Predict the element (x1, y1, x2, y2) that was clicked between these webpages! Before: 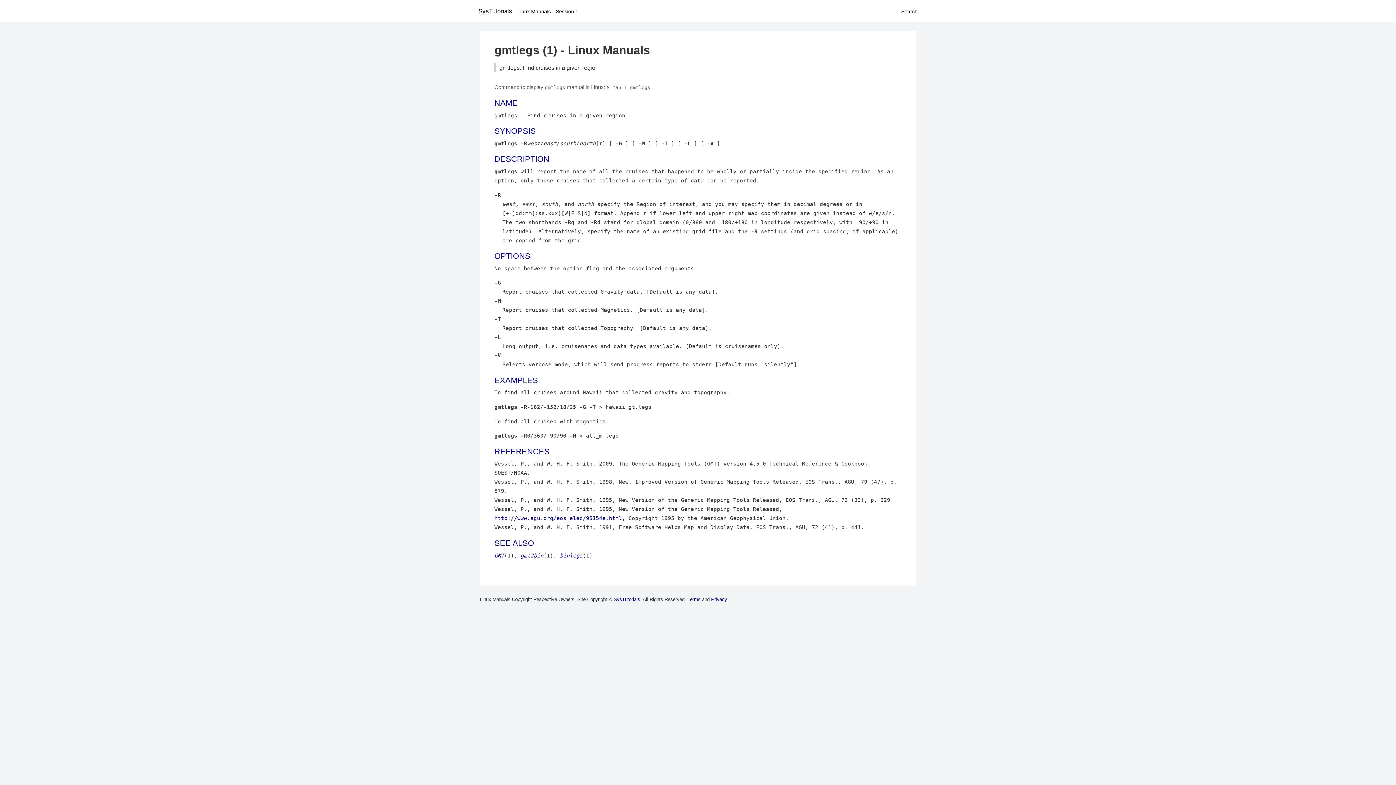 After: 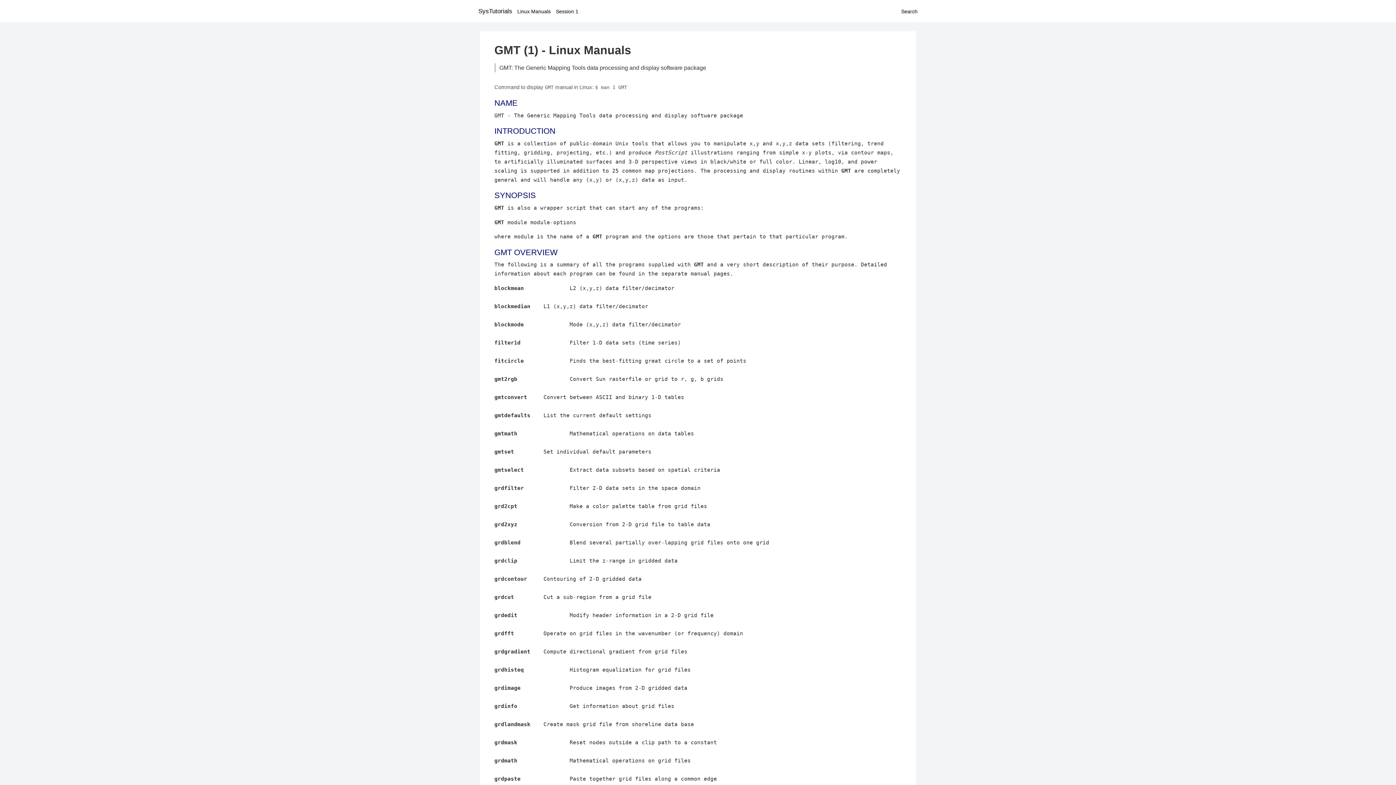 Action: bbox: (494, 552, 504, 558) label: GMT